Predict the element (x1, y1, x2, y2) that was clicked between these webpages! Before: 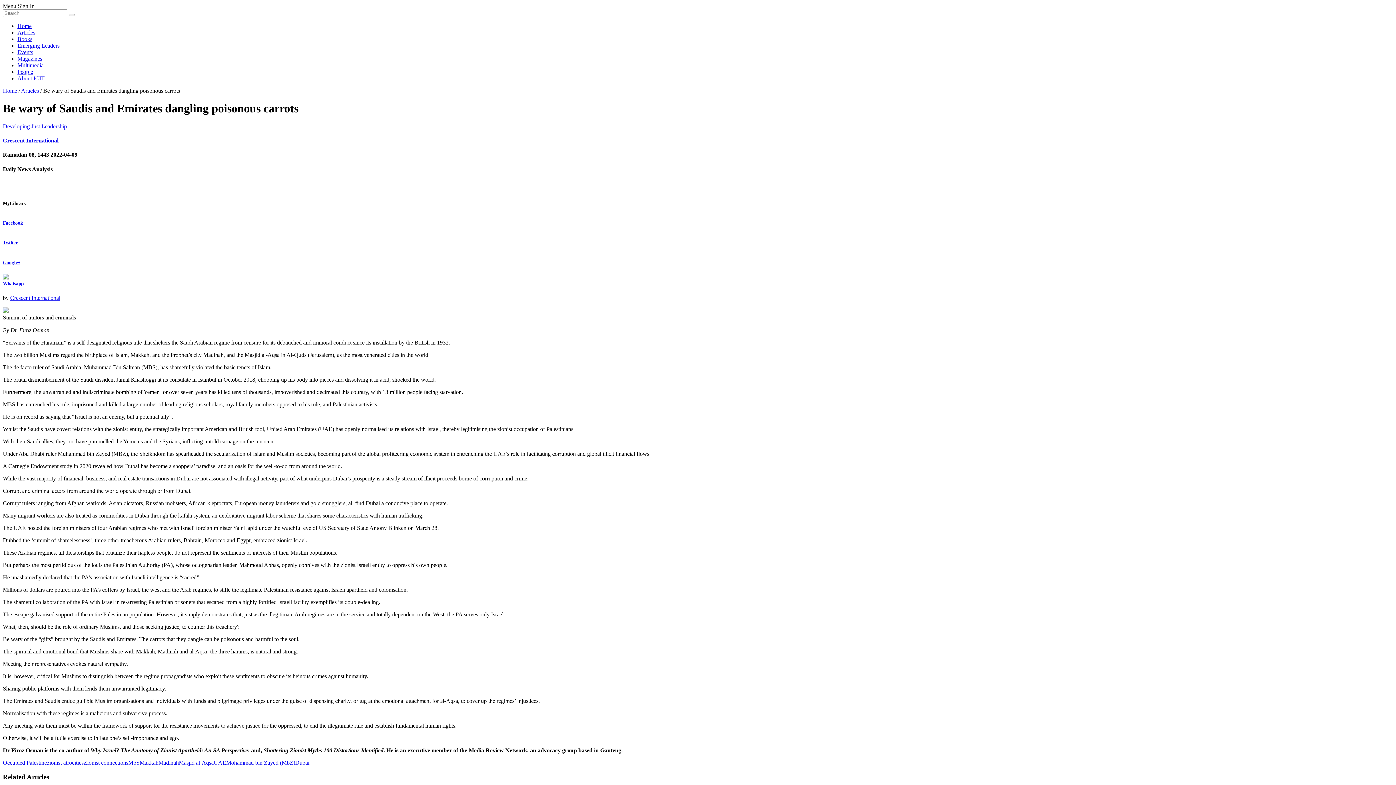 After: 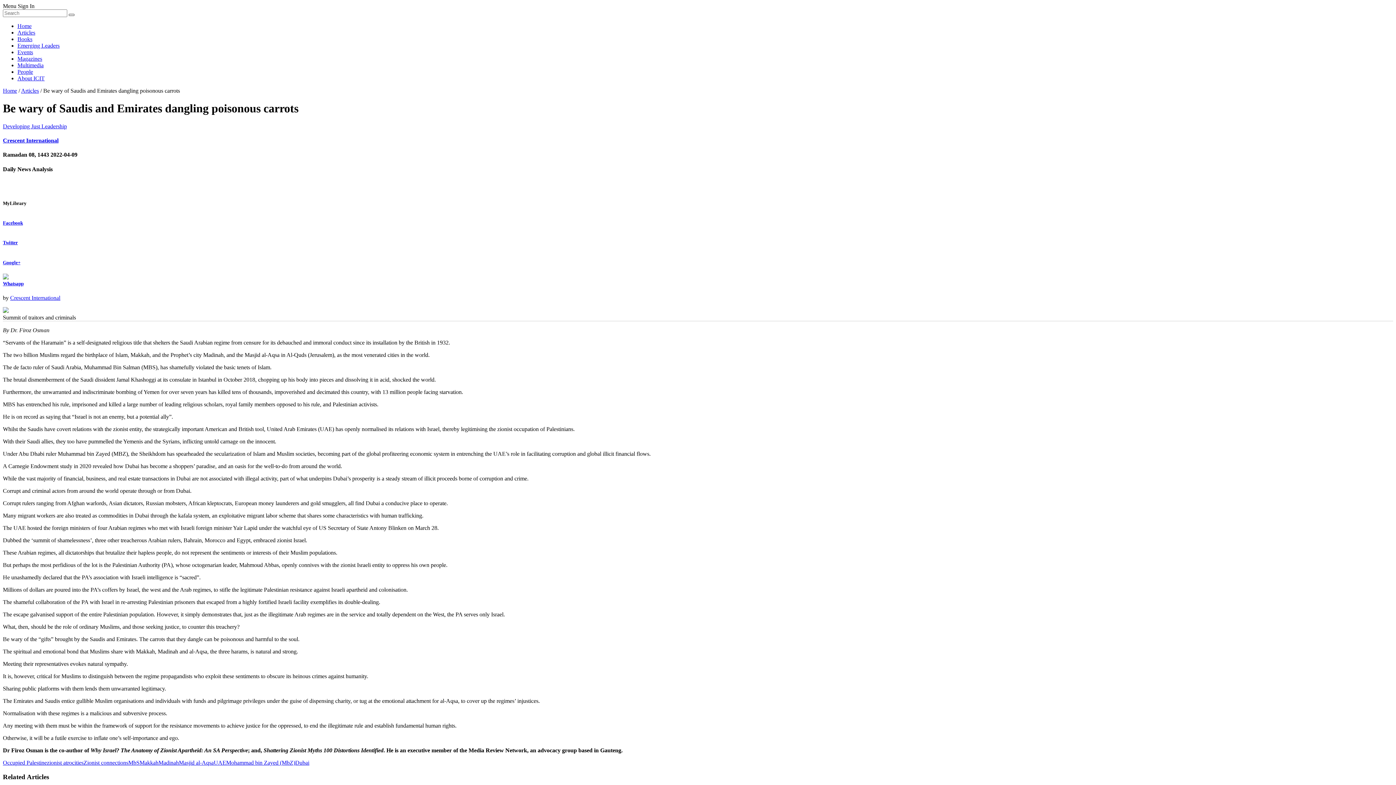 Action: bbox: (68, 13, 74, 16)